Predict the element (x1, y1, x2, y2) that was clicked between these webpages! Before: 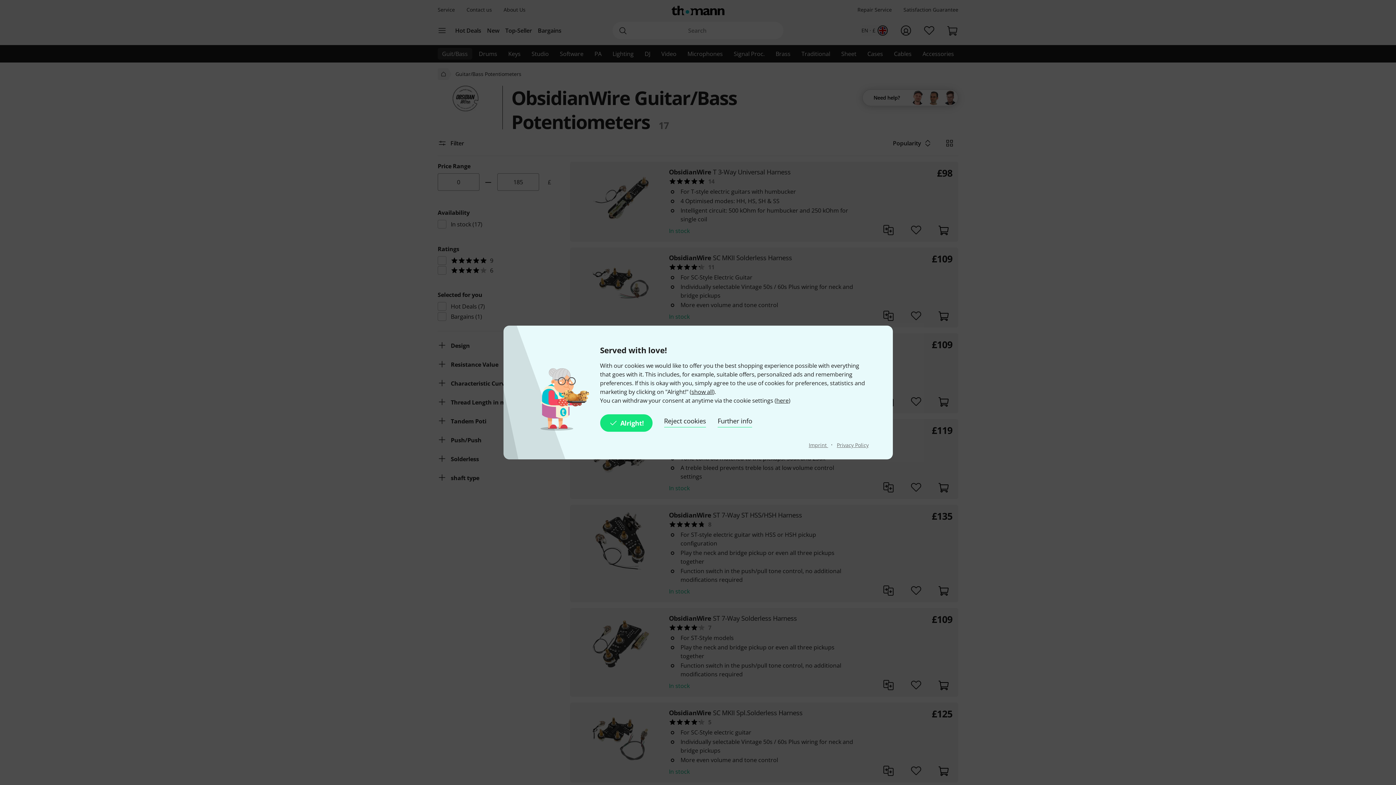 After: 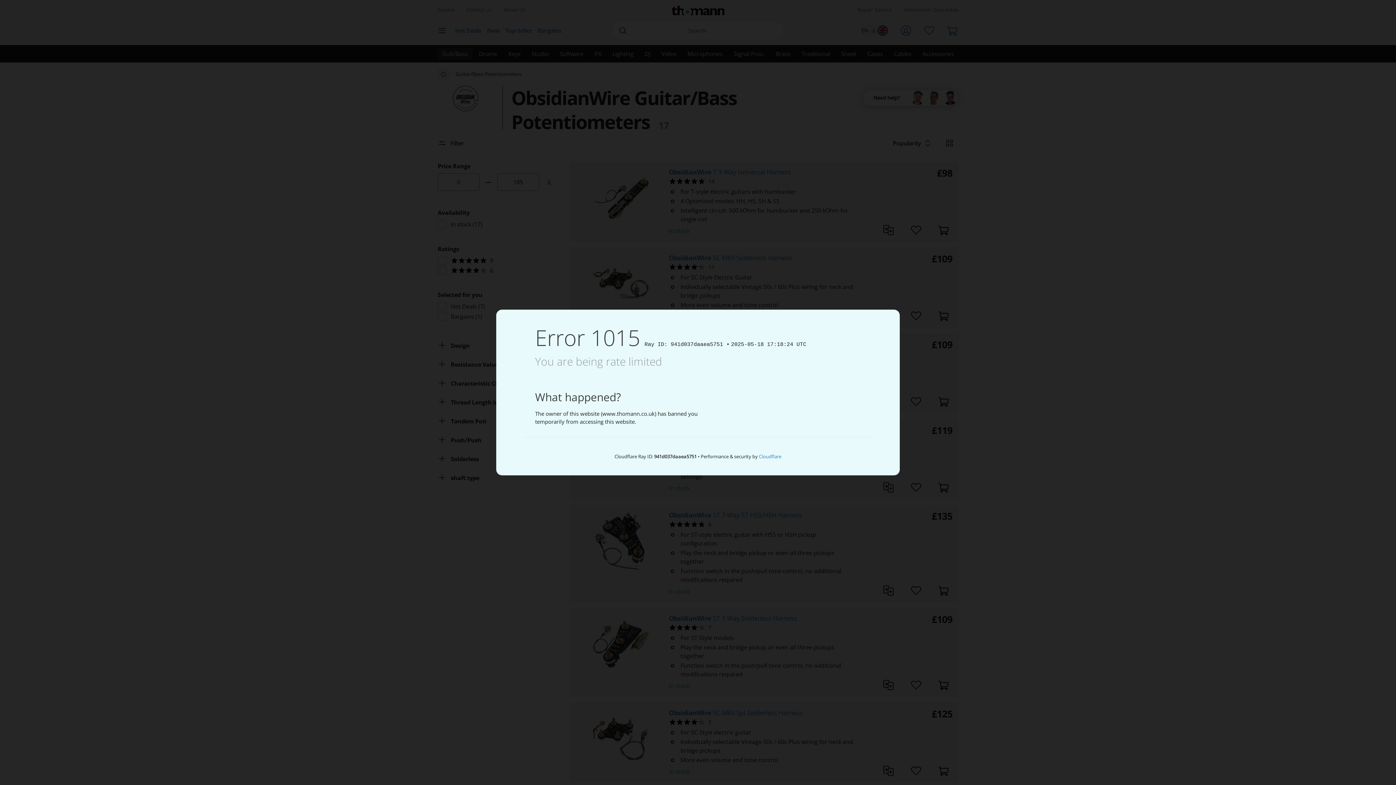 Action: bbox: (717, 414, 752, 432) label: Further info